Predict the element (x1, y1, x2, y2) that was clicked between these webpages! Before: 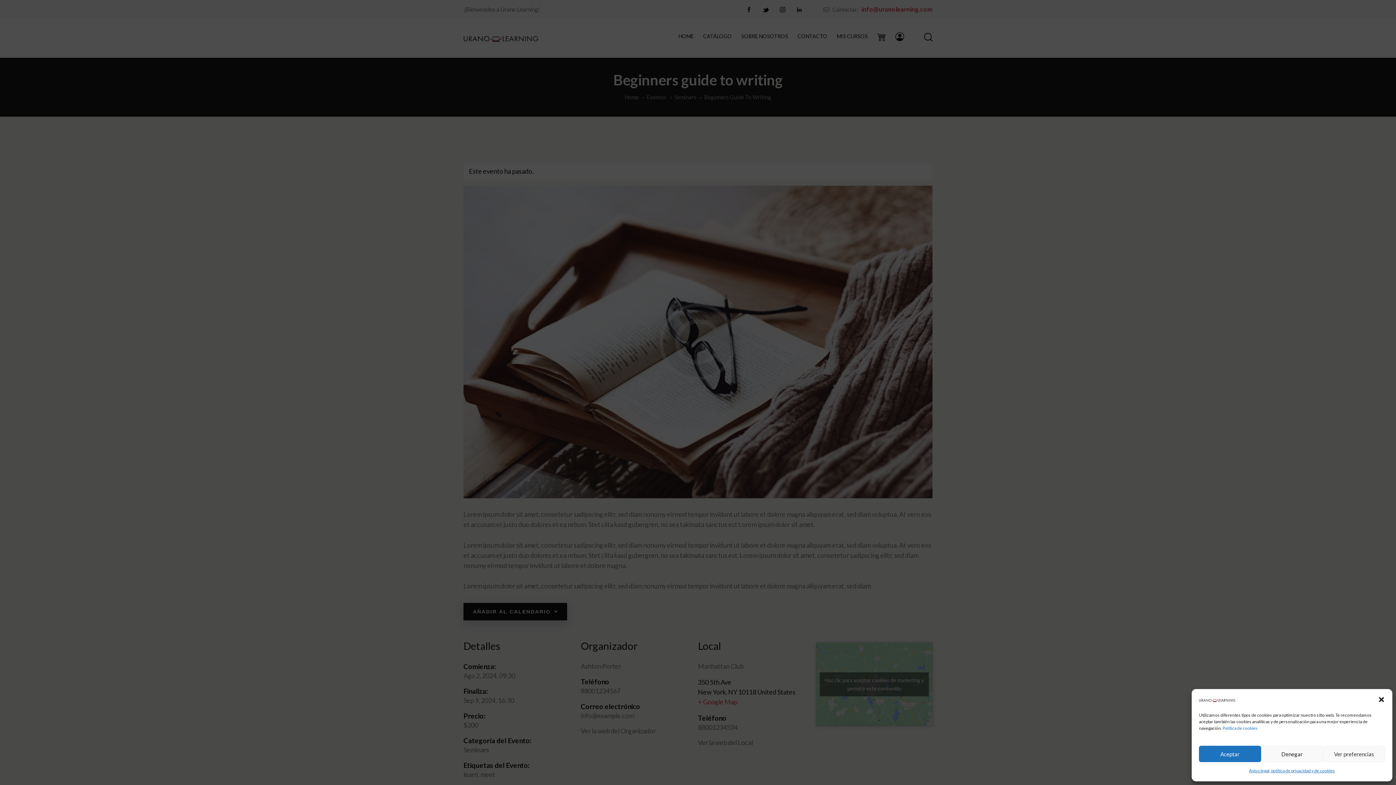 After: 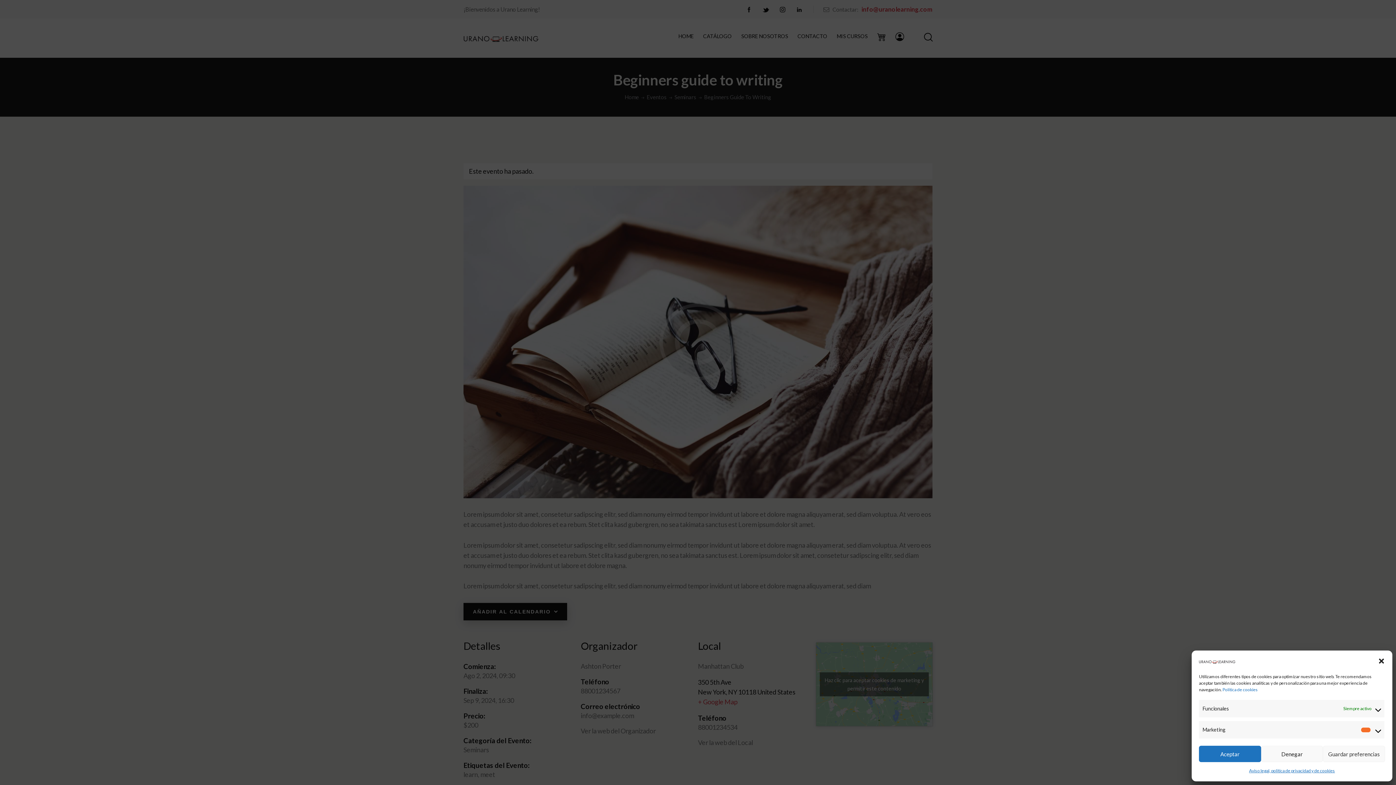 Action: bbox: (1323, 746, 1385, 762) label: Ver preferencias